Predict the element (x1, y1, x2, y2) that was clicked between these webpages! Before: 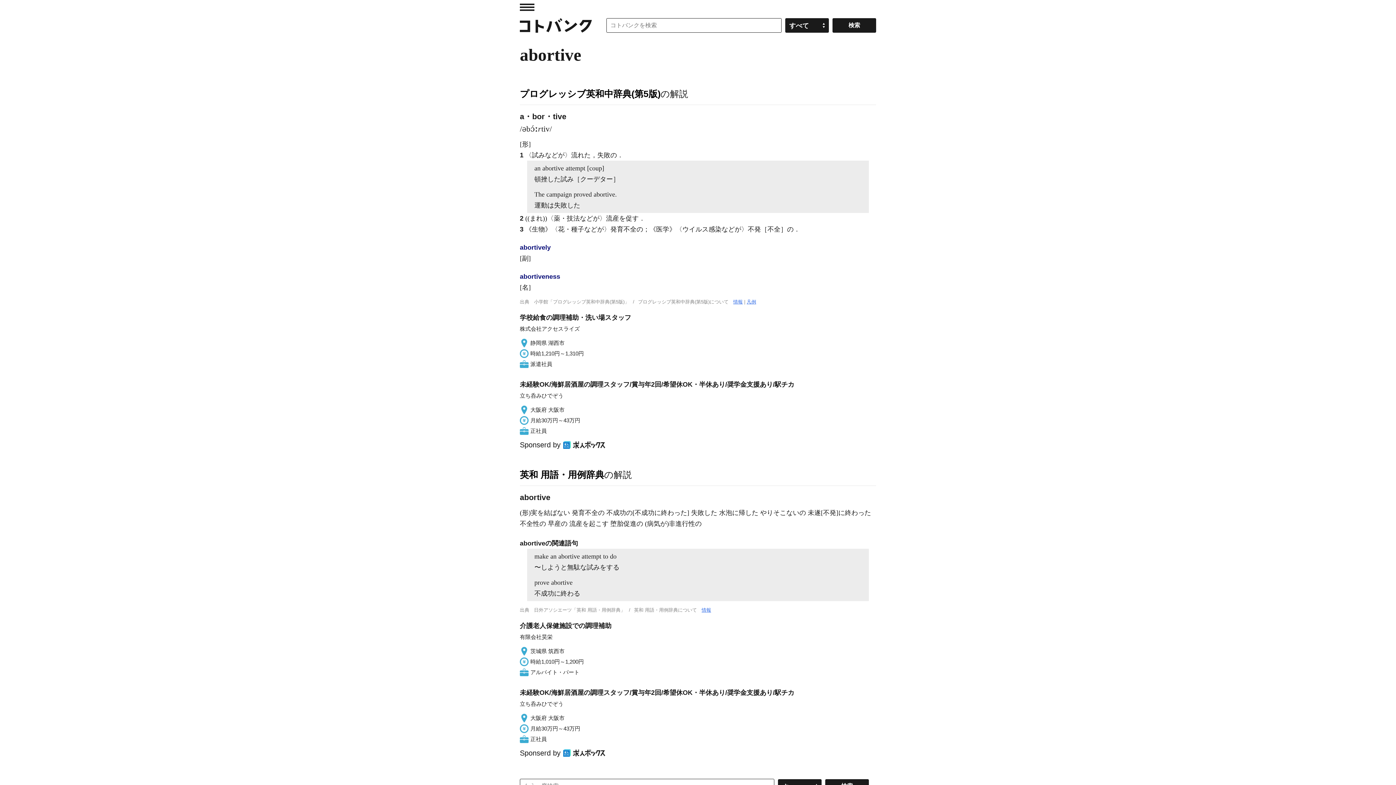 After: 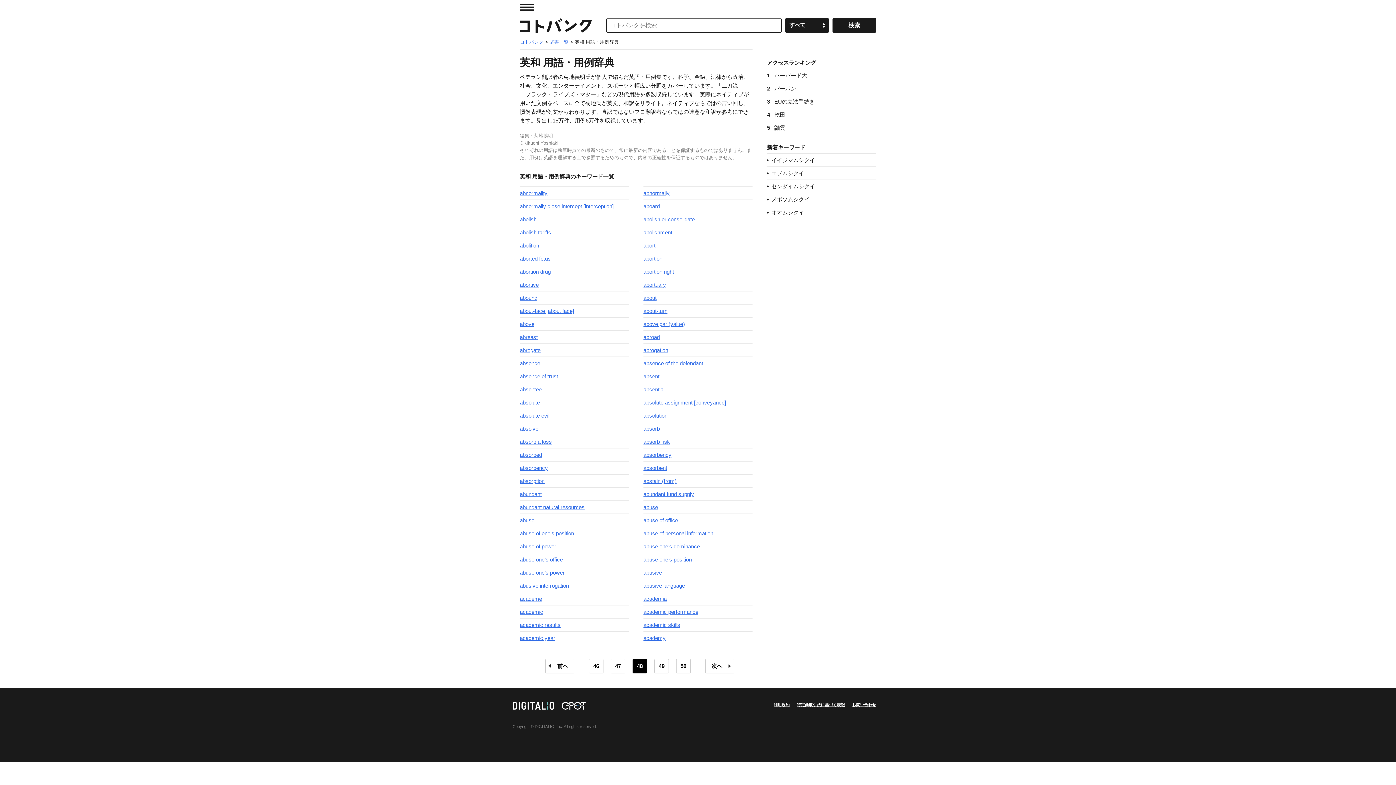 Action: bbox: (520, 469, 604, 479) label: 英和 用語・用例辞典